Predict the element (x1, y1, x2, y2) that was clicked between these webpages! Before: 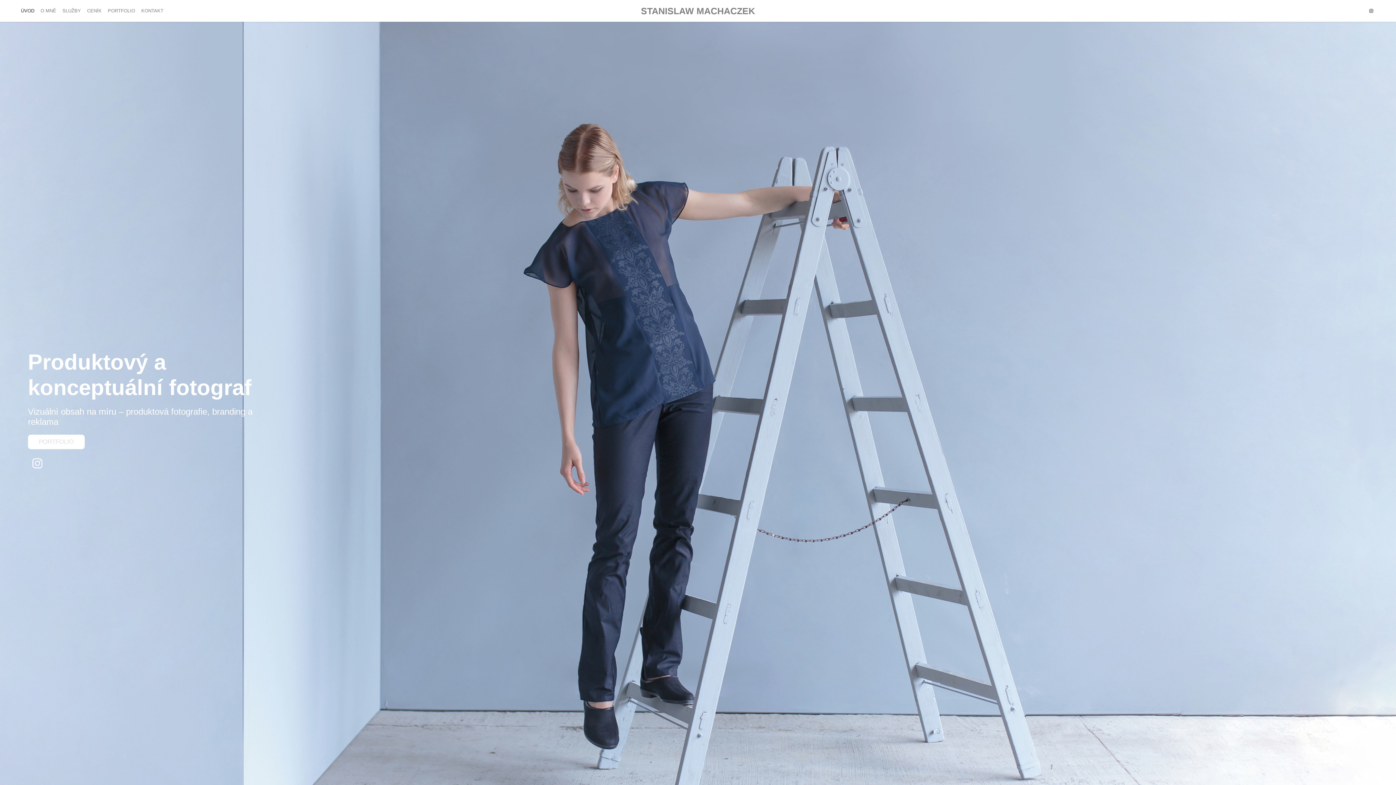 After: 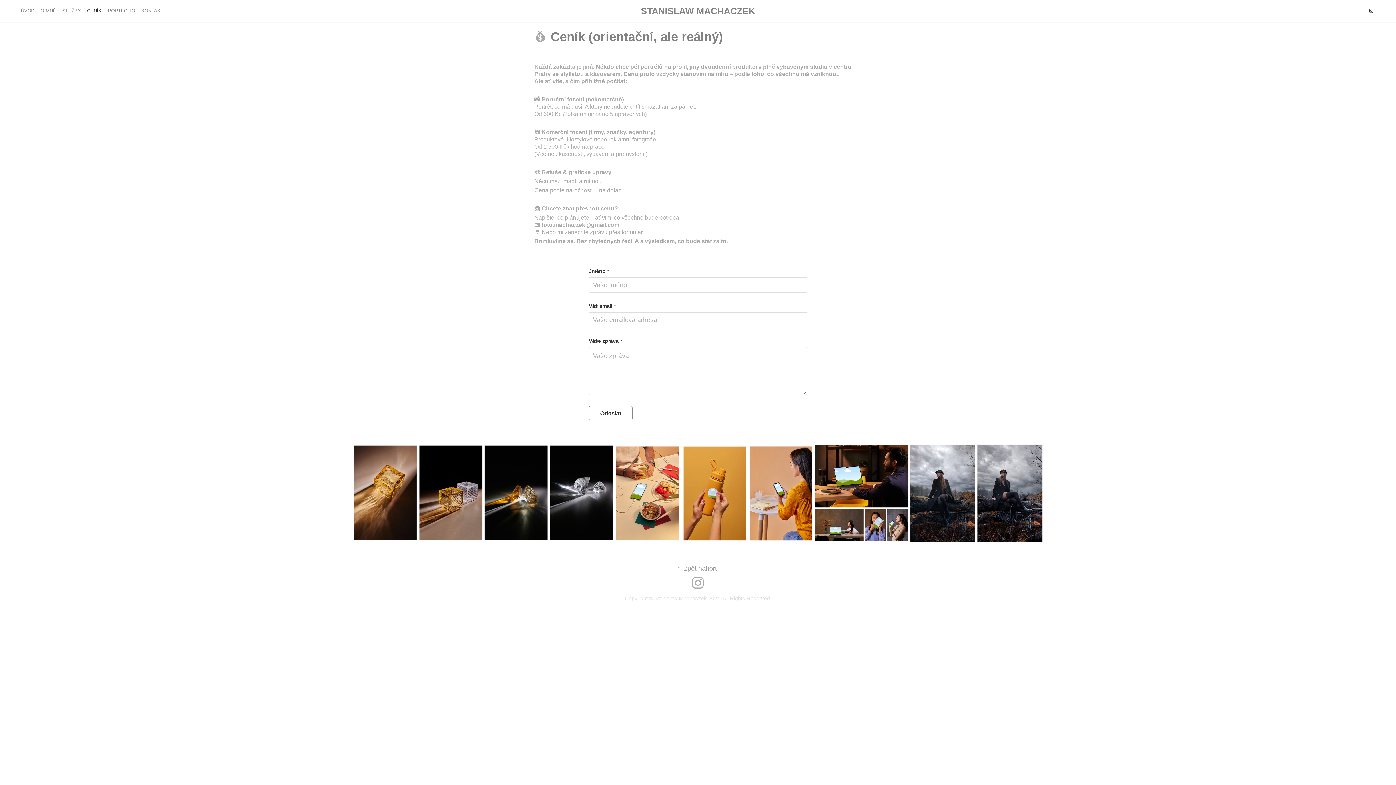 Action: label: CENÍK bbox: (87, 8, 101, 13)